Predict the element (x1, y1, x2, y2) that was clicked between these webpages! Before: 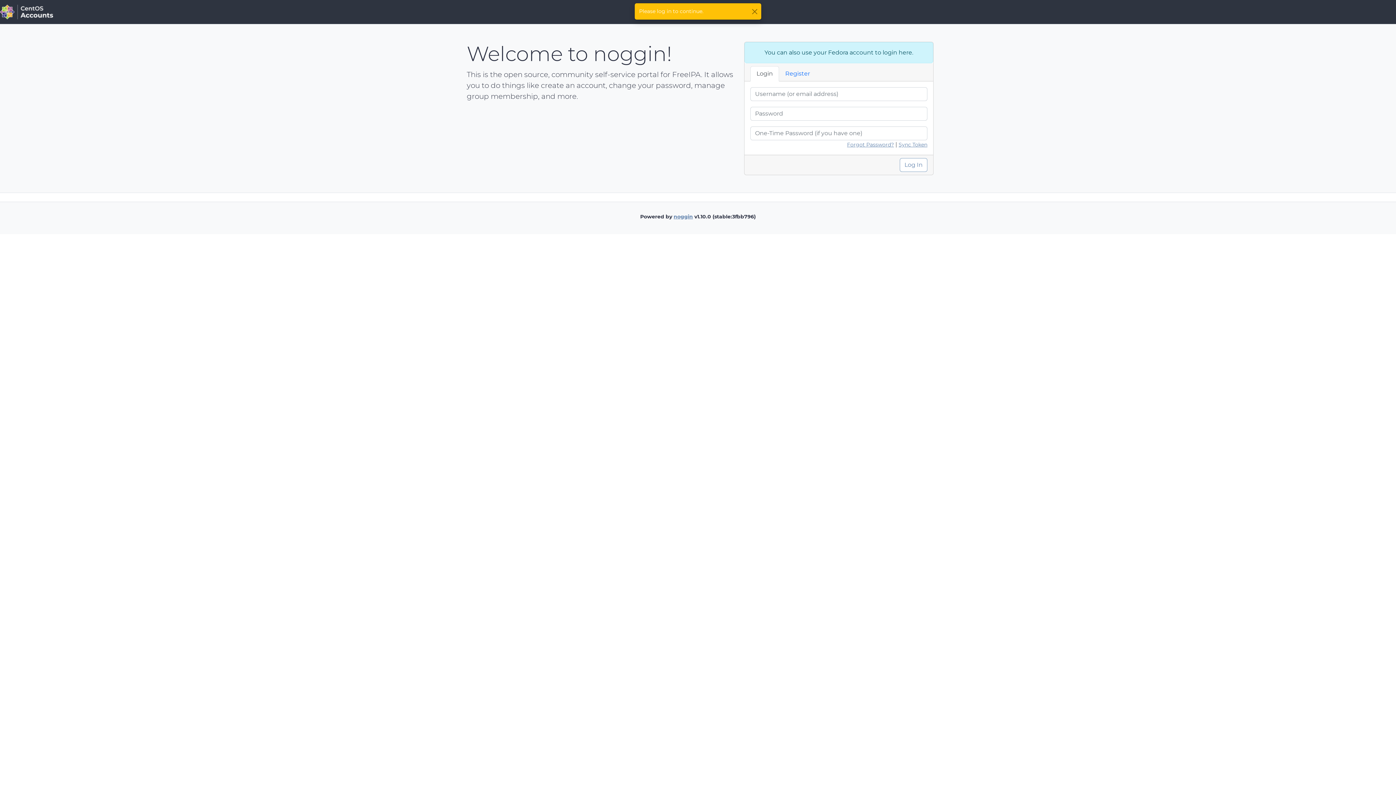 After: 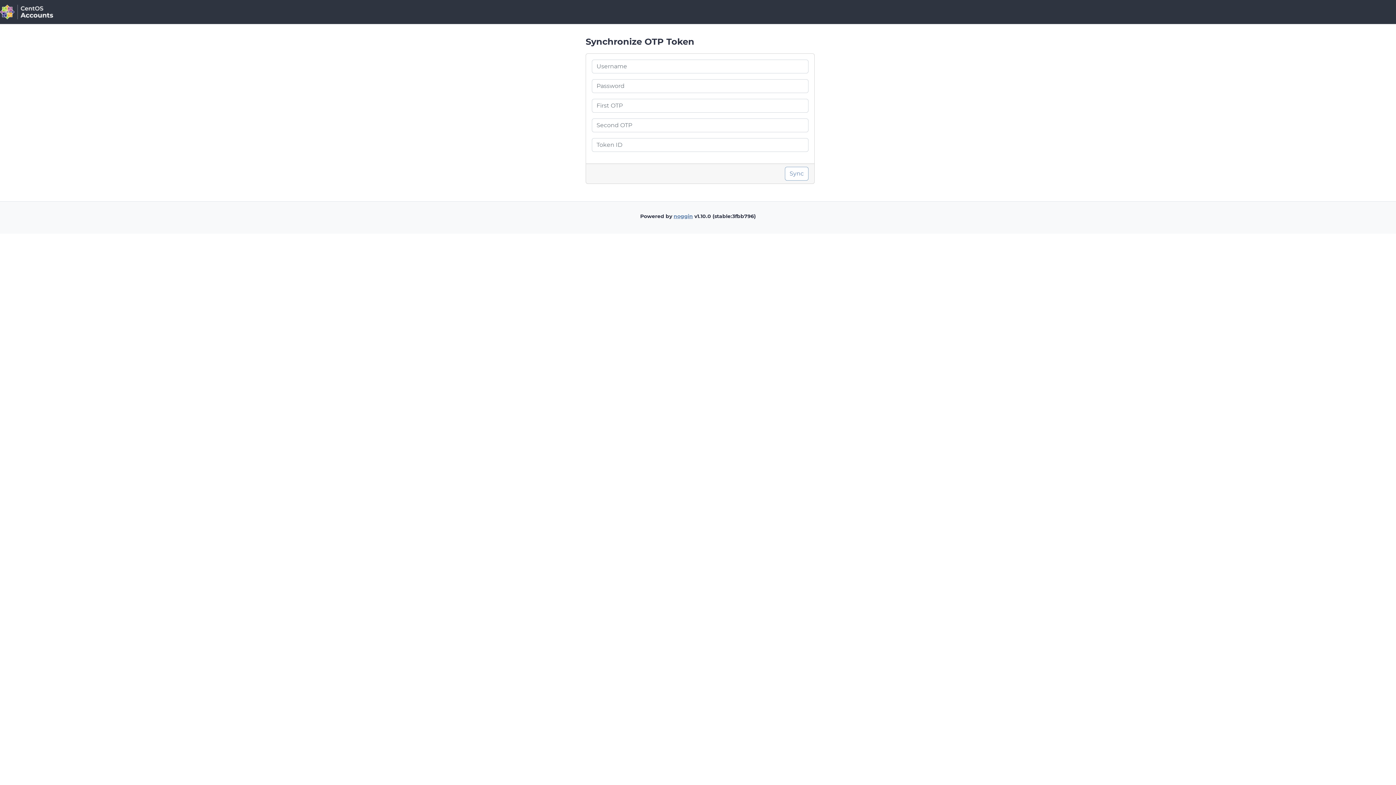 Action: label: Sync Token bbox: (898, 141, 927, 148)